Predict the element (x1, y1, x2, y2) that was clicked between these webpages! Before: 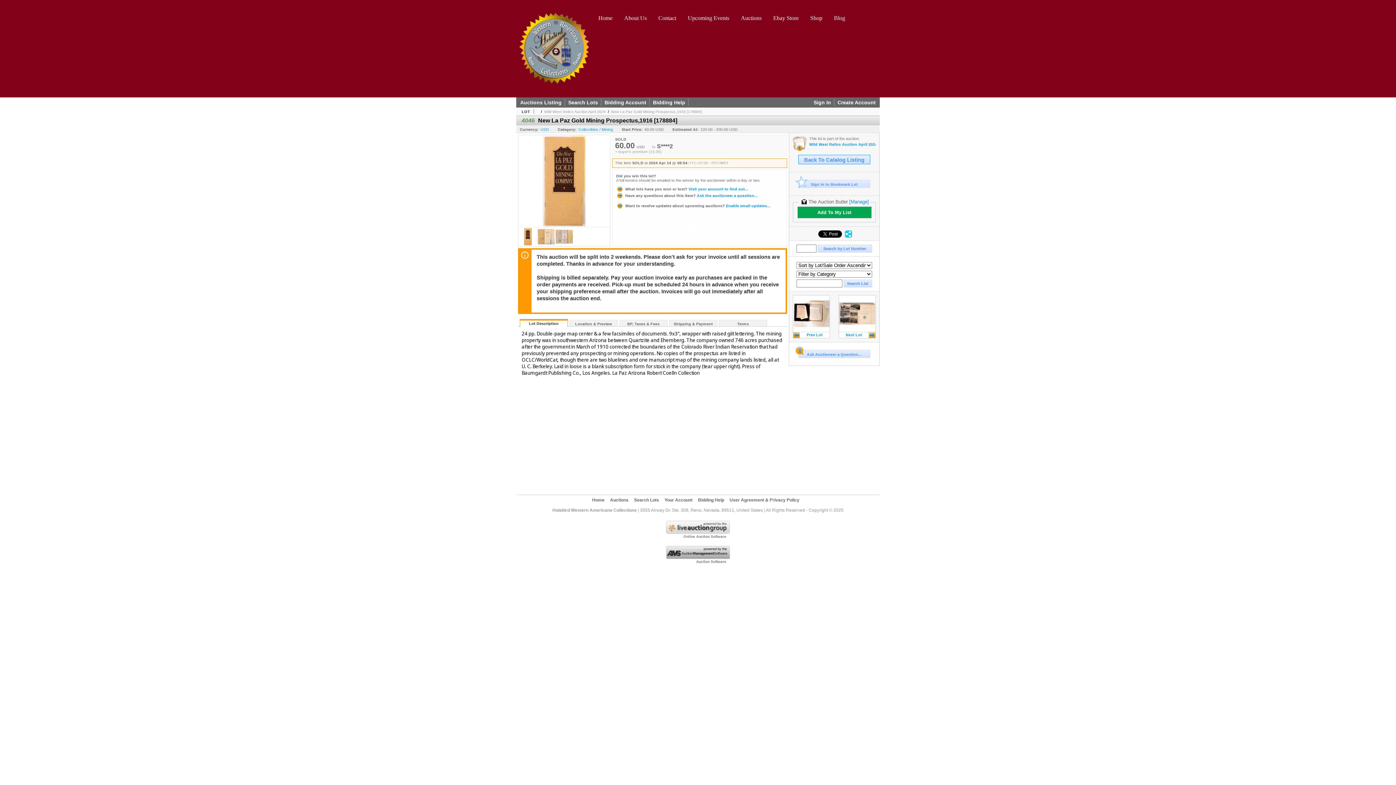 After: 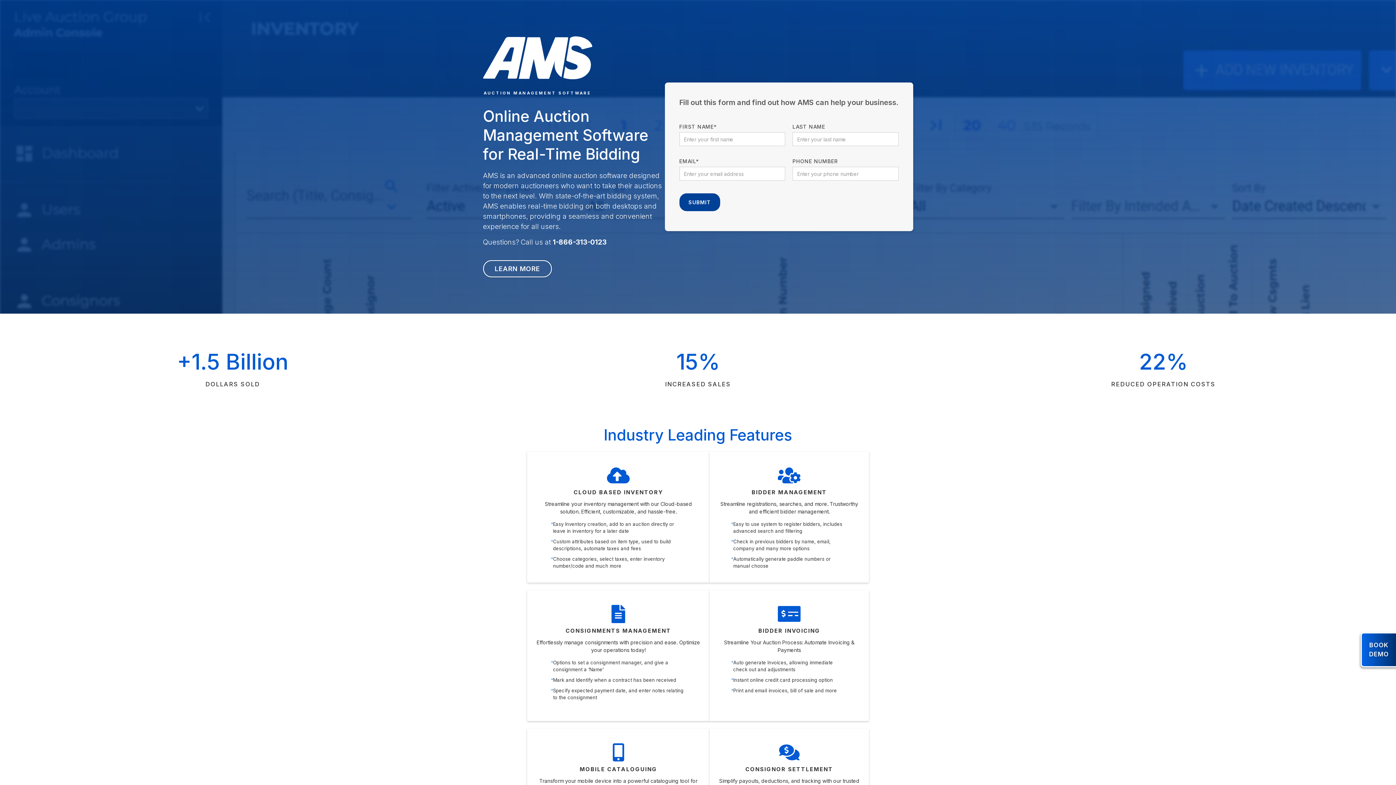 Action: bbox: (666, 555, 730, 560)